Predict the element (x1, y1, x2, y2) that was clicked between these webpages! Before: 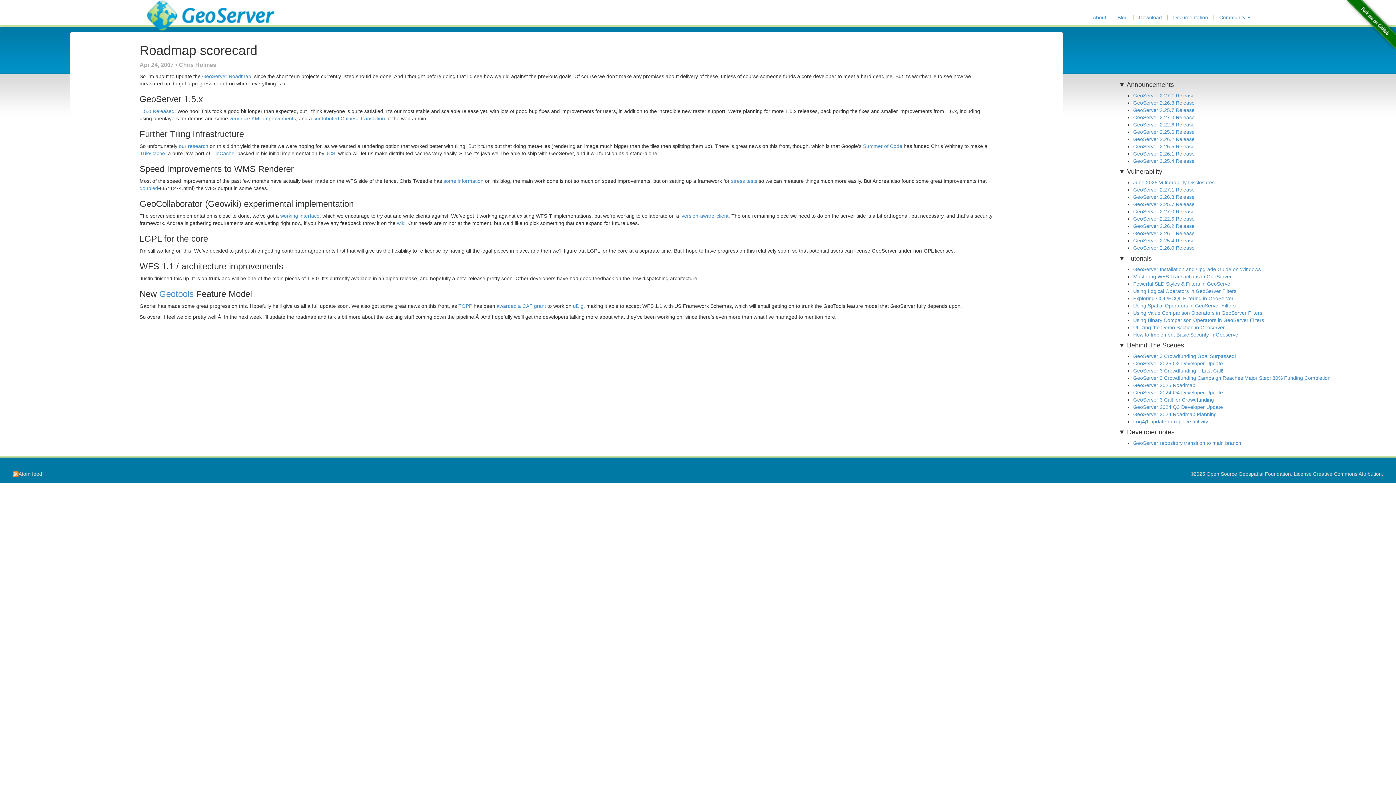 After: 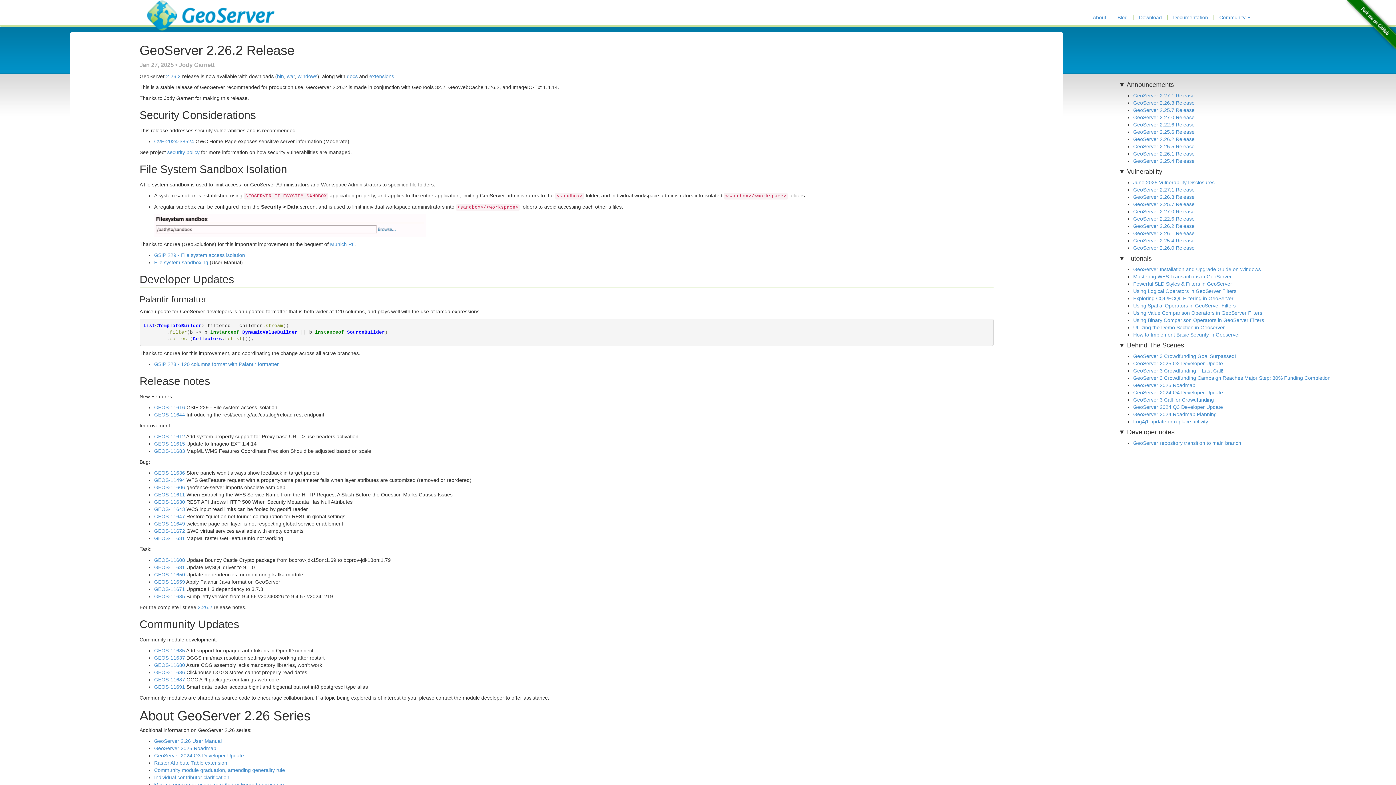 Action: bbox: (1133, 223, 1194, 229) label: GeoServer 2.26.2 Release